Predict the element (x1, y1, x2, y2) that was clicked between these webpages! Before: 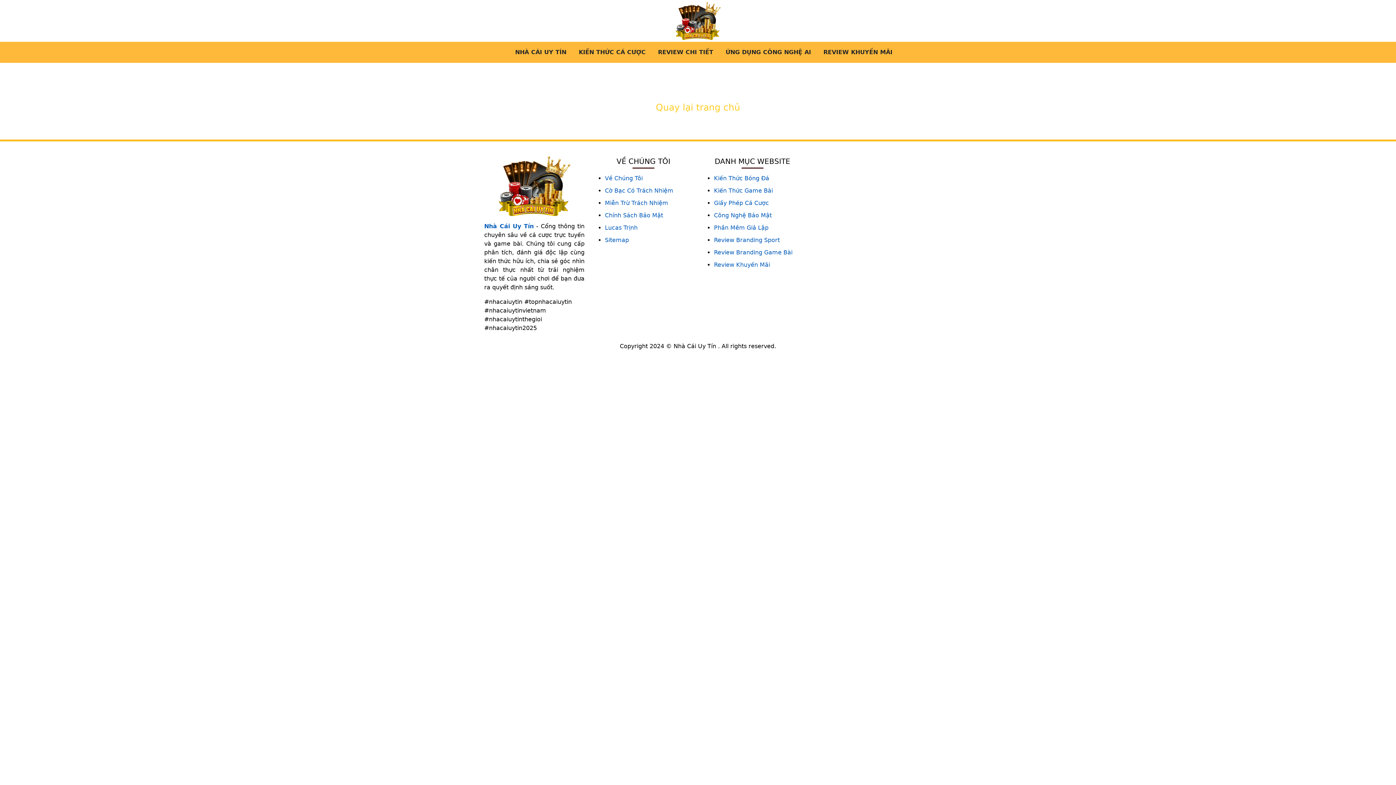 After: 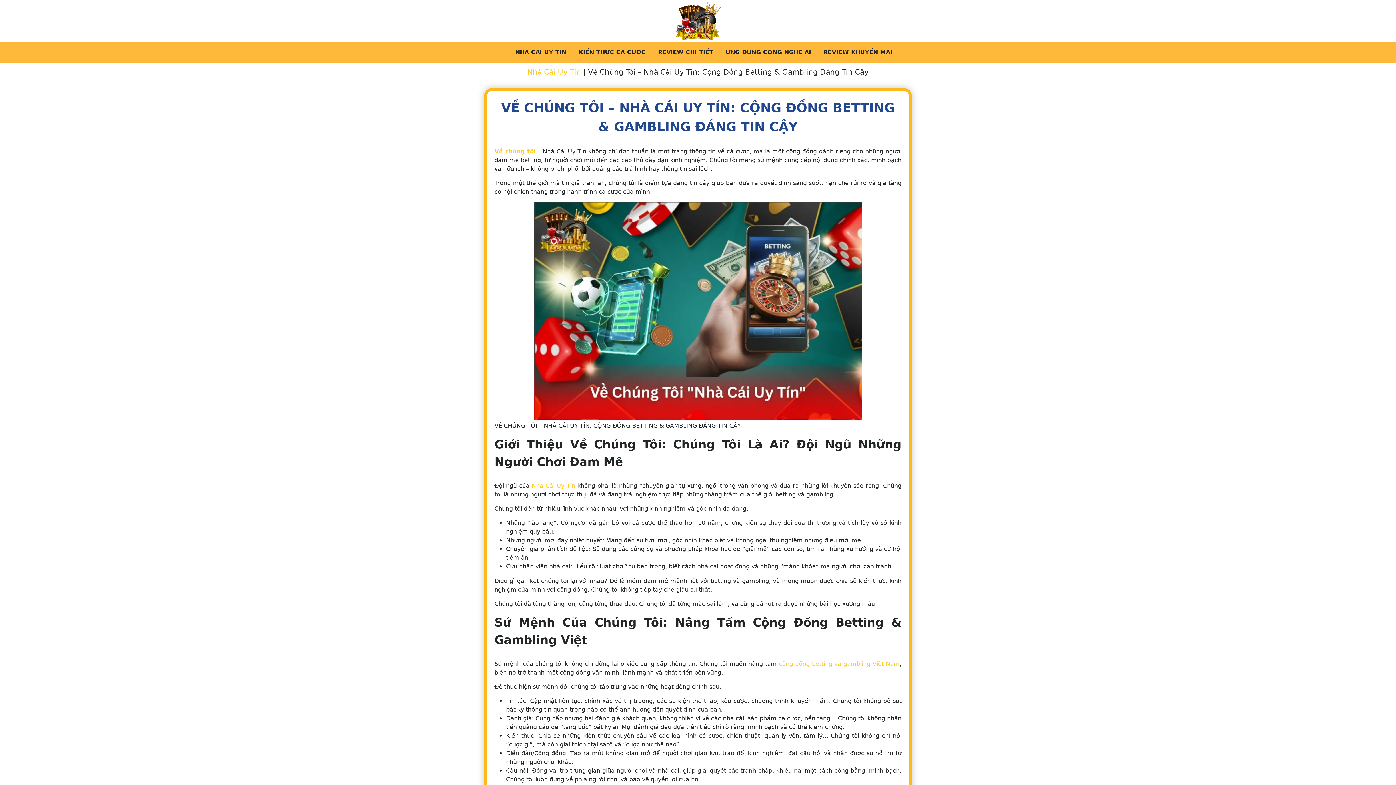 Action: bbox: (605, 174, 642, 181) label: Về Chúng Tôi